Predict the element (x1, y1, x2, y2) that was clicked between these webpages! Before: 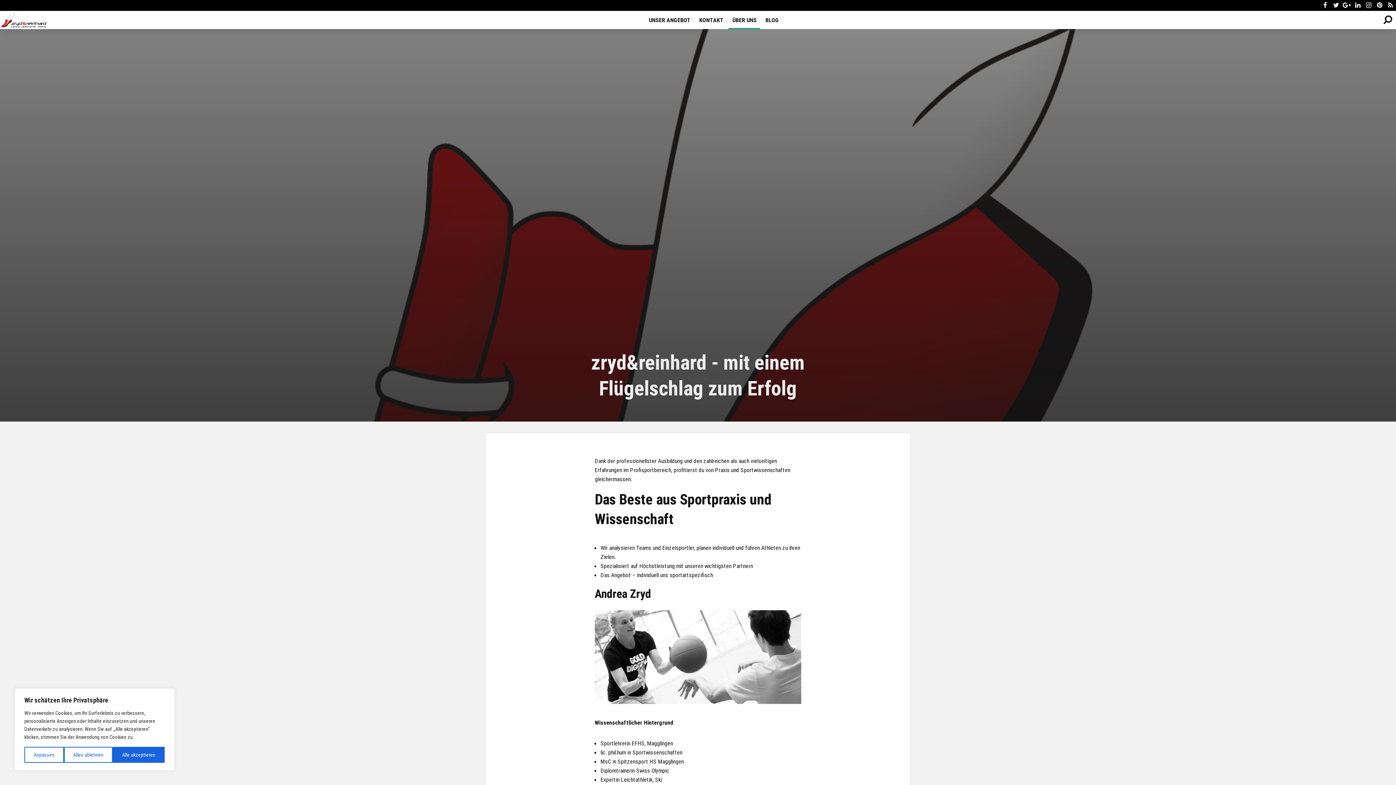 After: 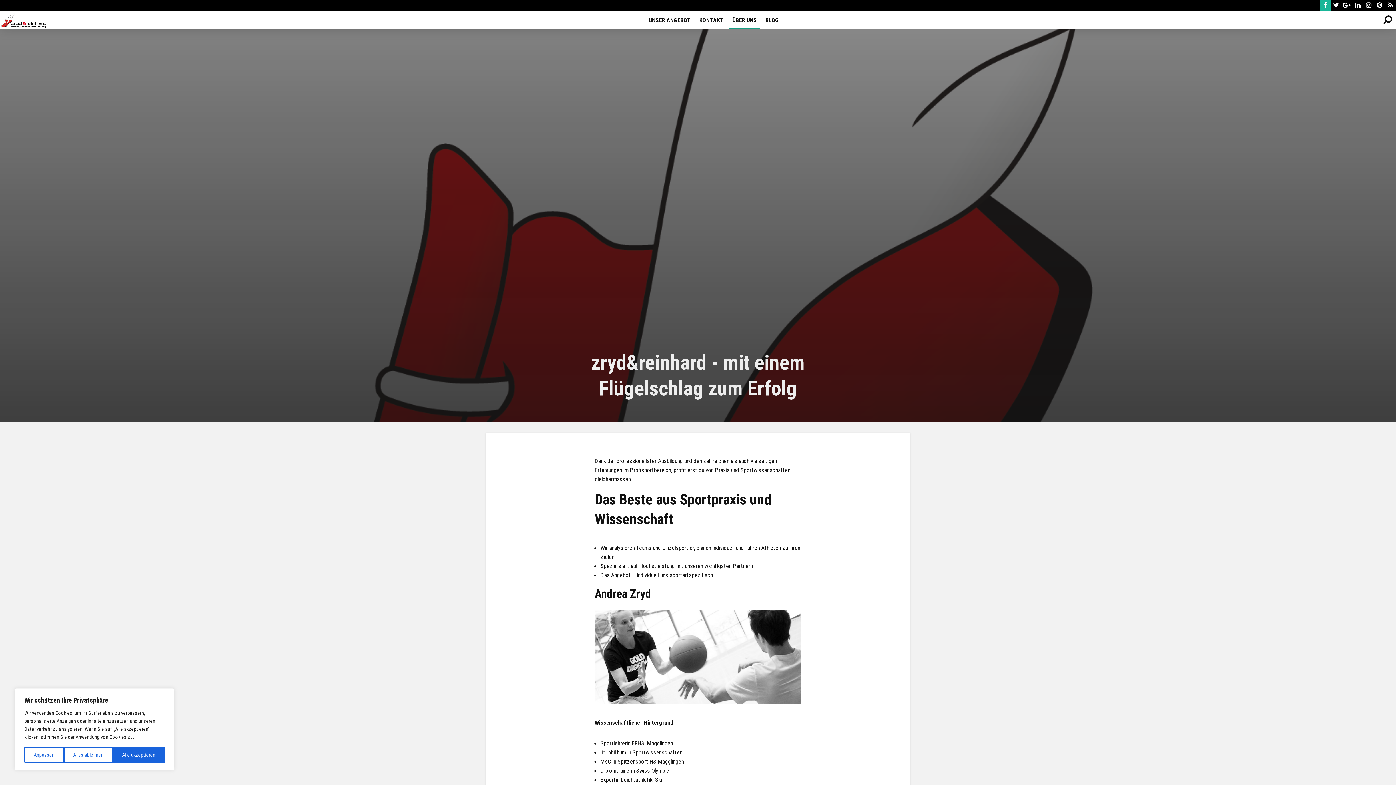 Action: bbox: (1320, 0, 1330, 10)